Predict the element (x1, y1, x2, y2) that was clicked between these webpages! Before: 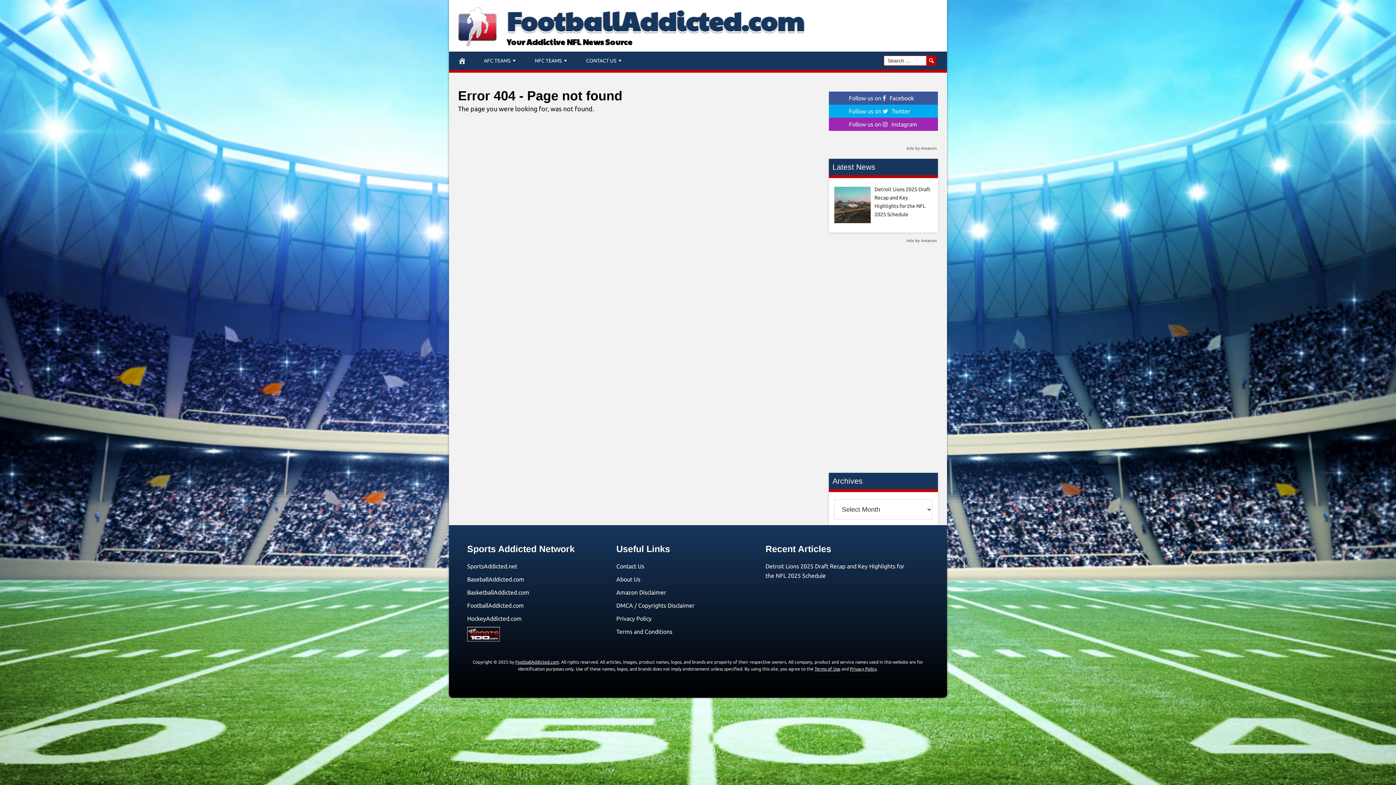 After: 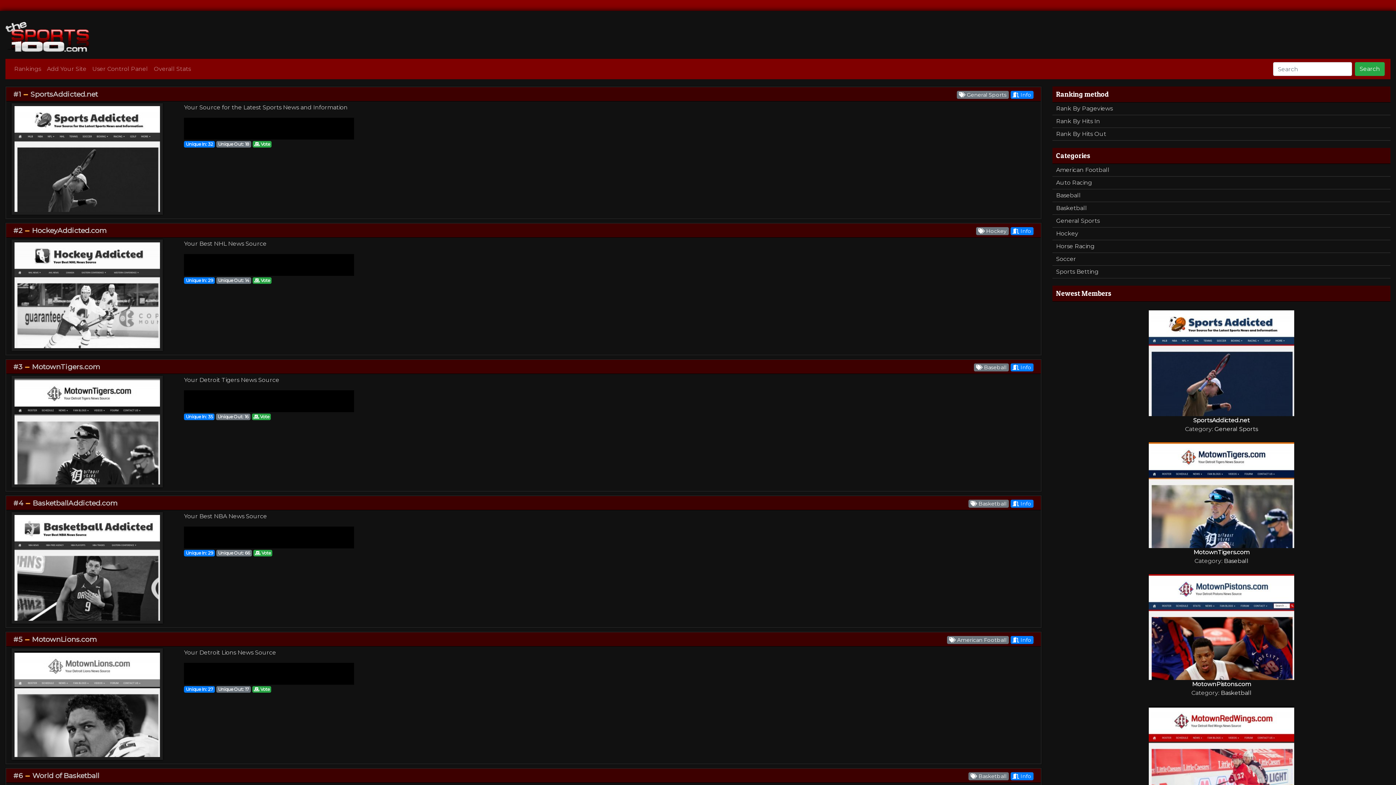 Action: bbox: (467, 636, 500, 642)